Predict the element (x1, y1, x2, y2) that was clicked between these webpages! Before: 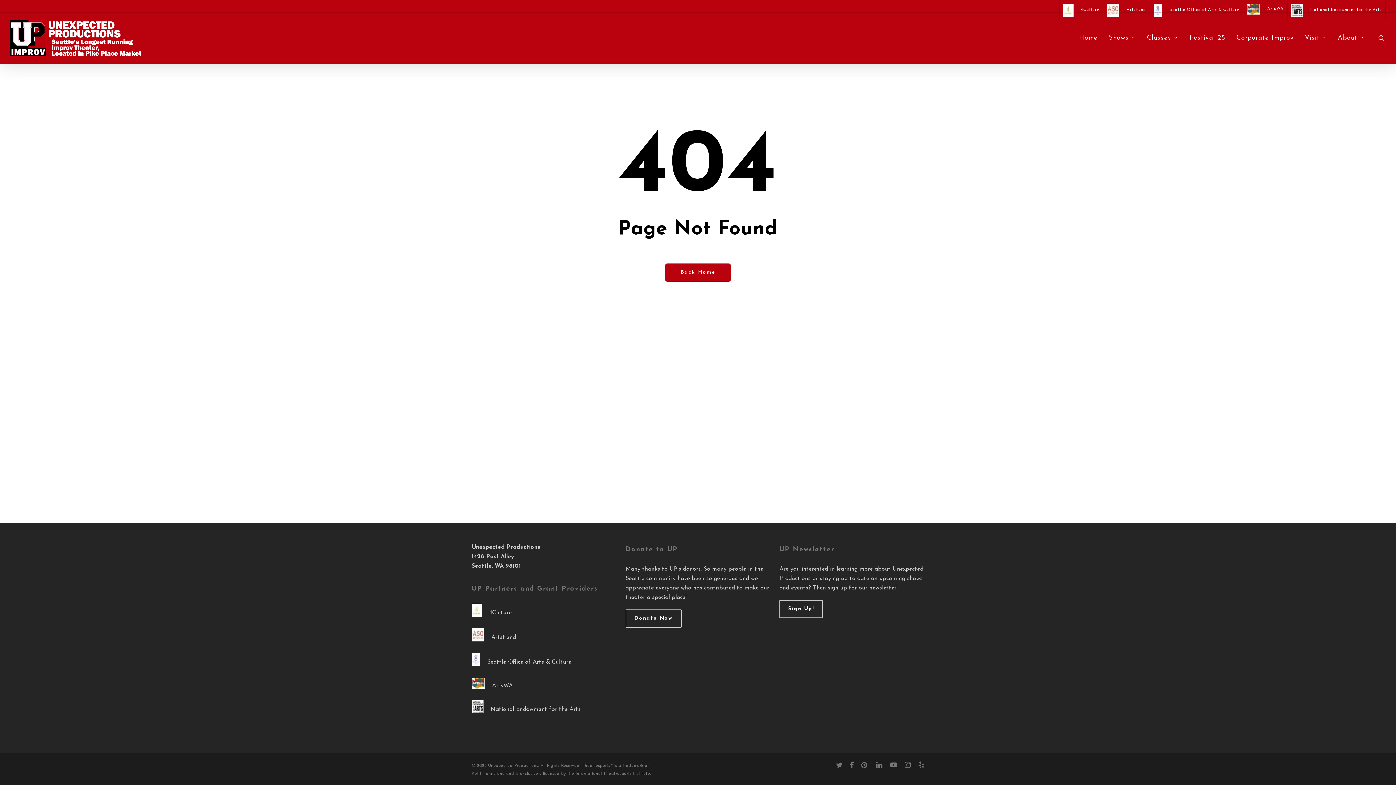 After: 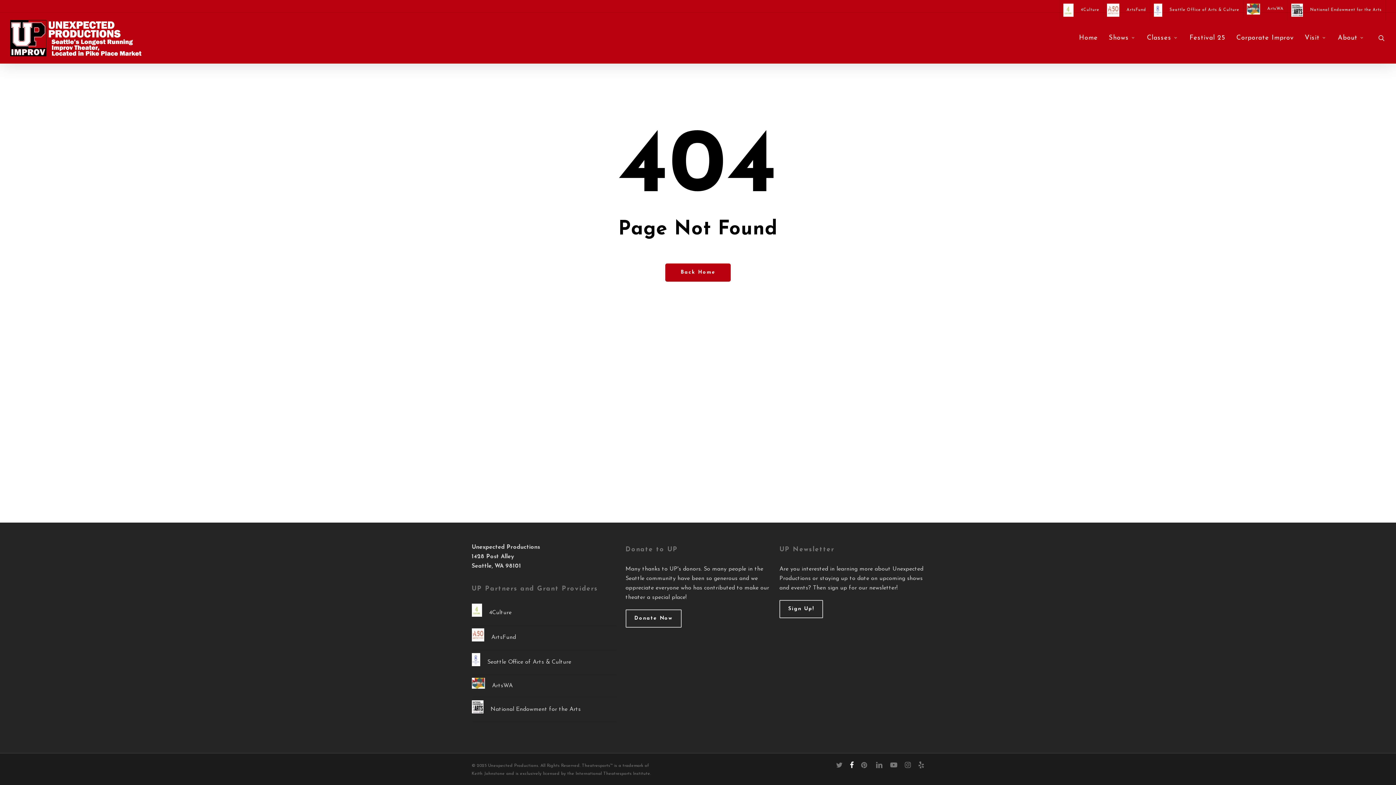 Action: label: facebook bbox: (849, 761, 853, 769)